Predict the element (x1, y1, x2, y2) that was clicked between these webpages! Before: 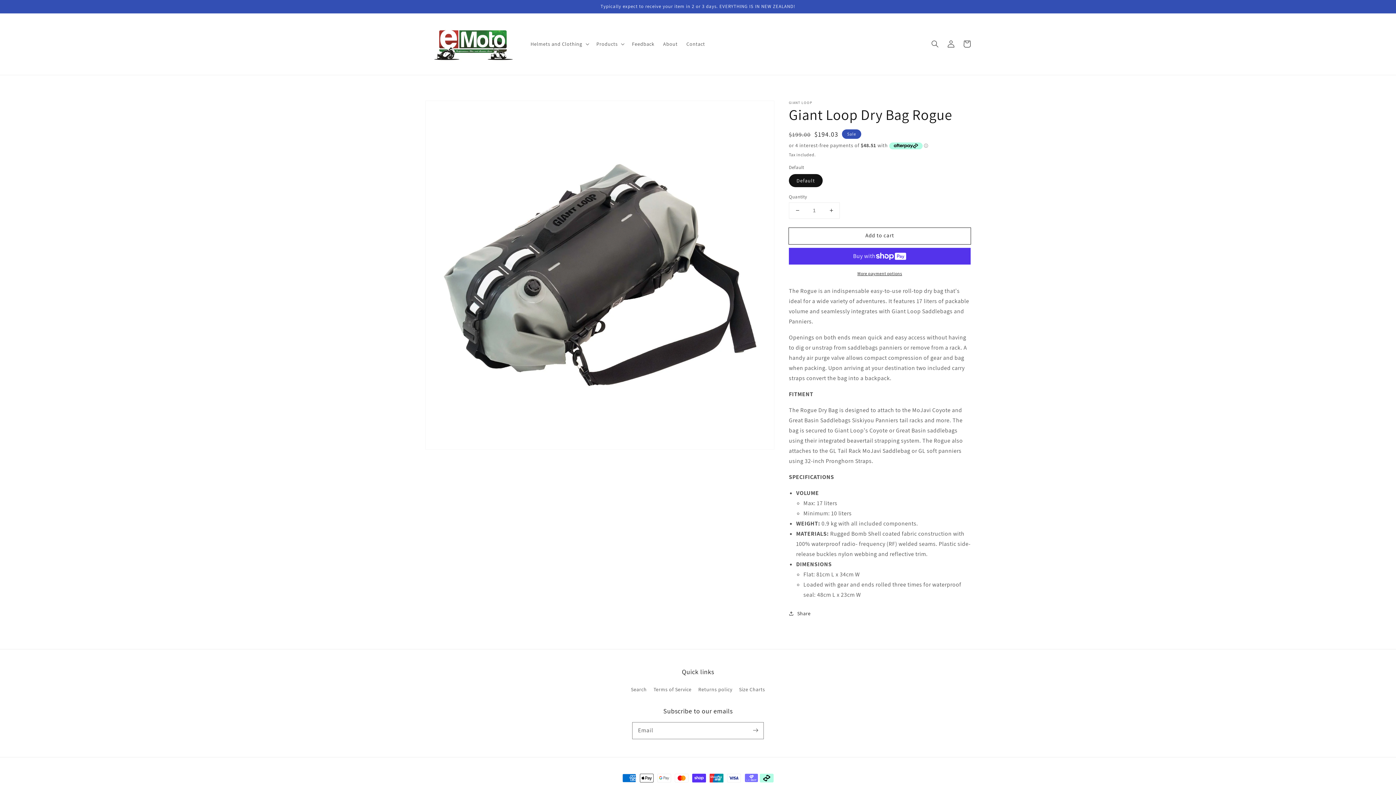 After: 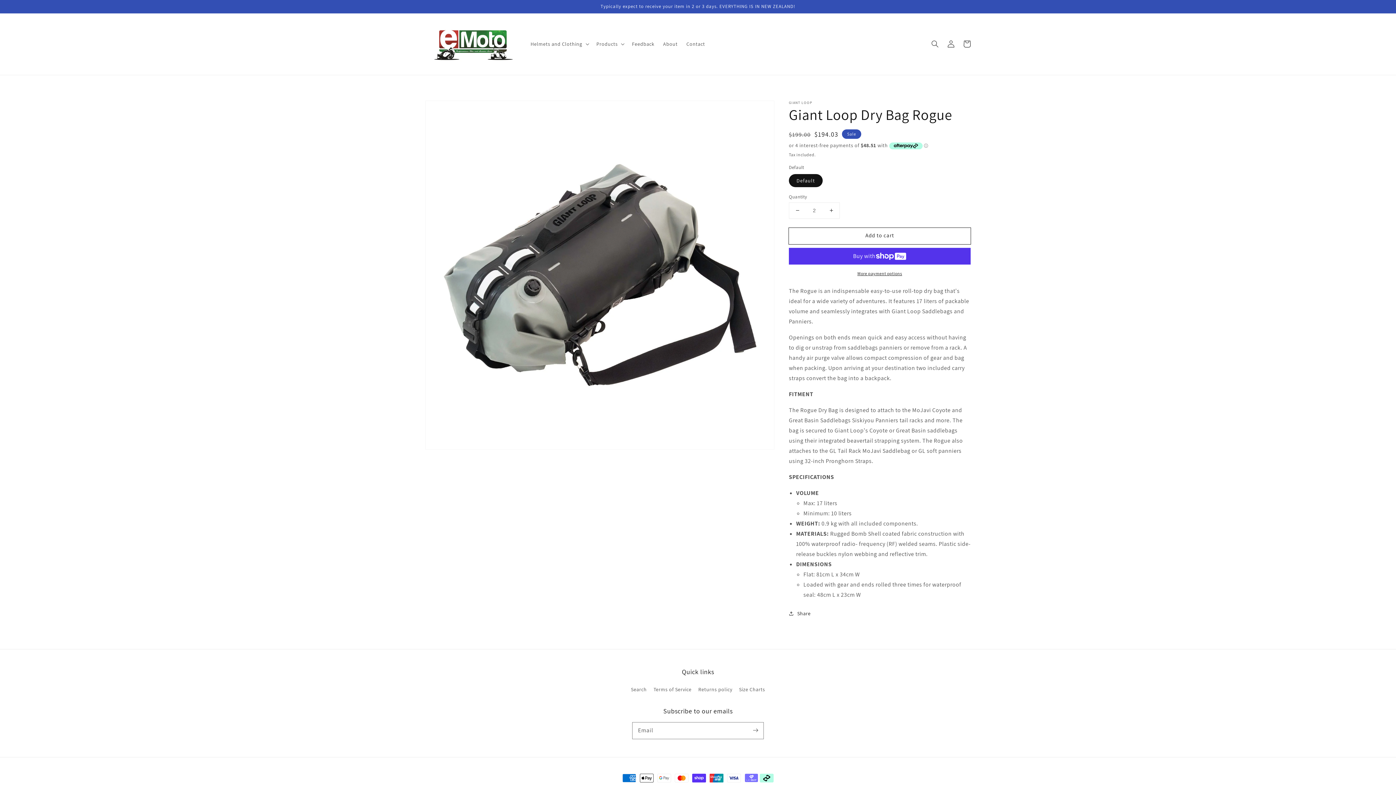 Action: label: Increase quantity for Giant Loop Dry Bag Rogue bbox: (823, 202, 839, 218)